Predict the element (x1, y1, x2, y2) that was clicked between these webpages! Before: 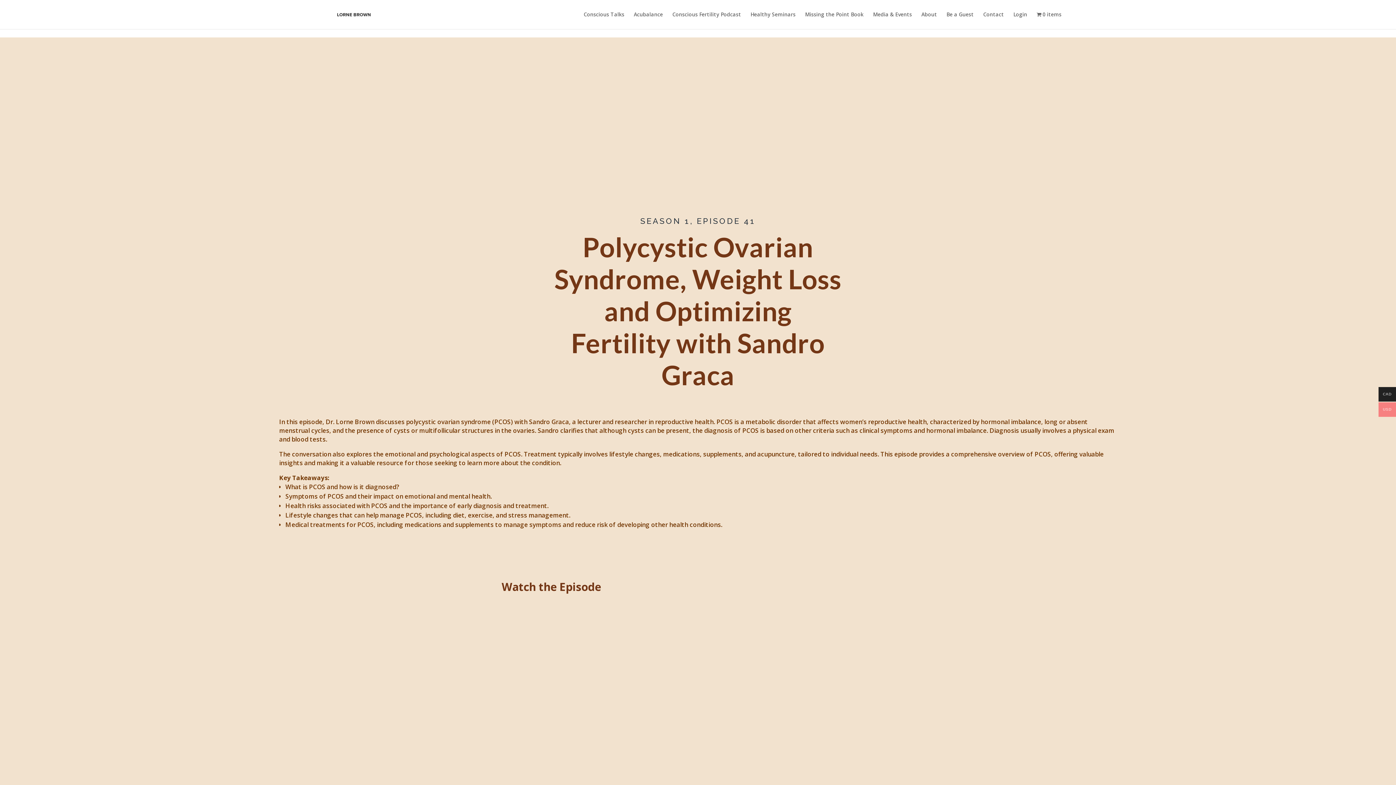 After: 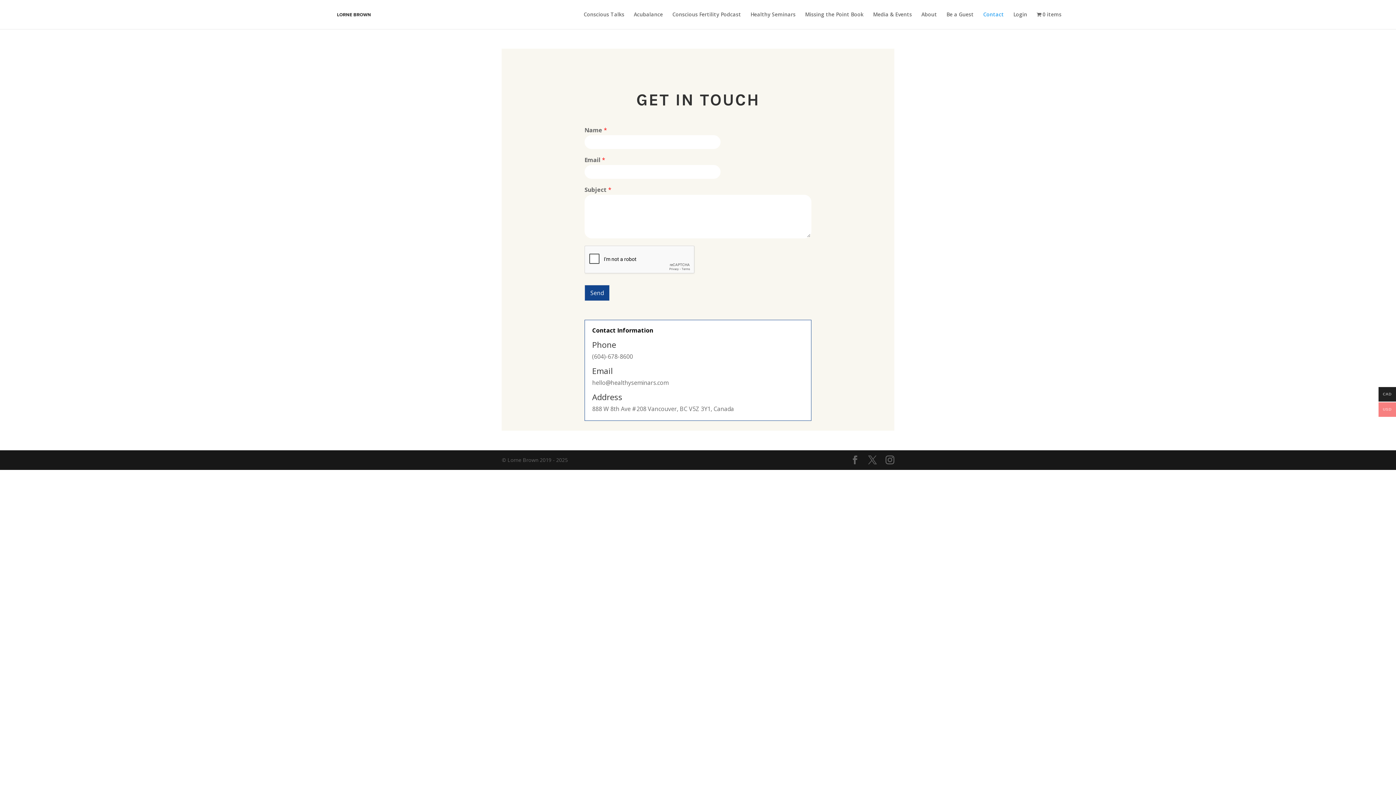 Action: label: Contact bbox: (983, 12, 1004, 29)